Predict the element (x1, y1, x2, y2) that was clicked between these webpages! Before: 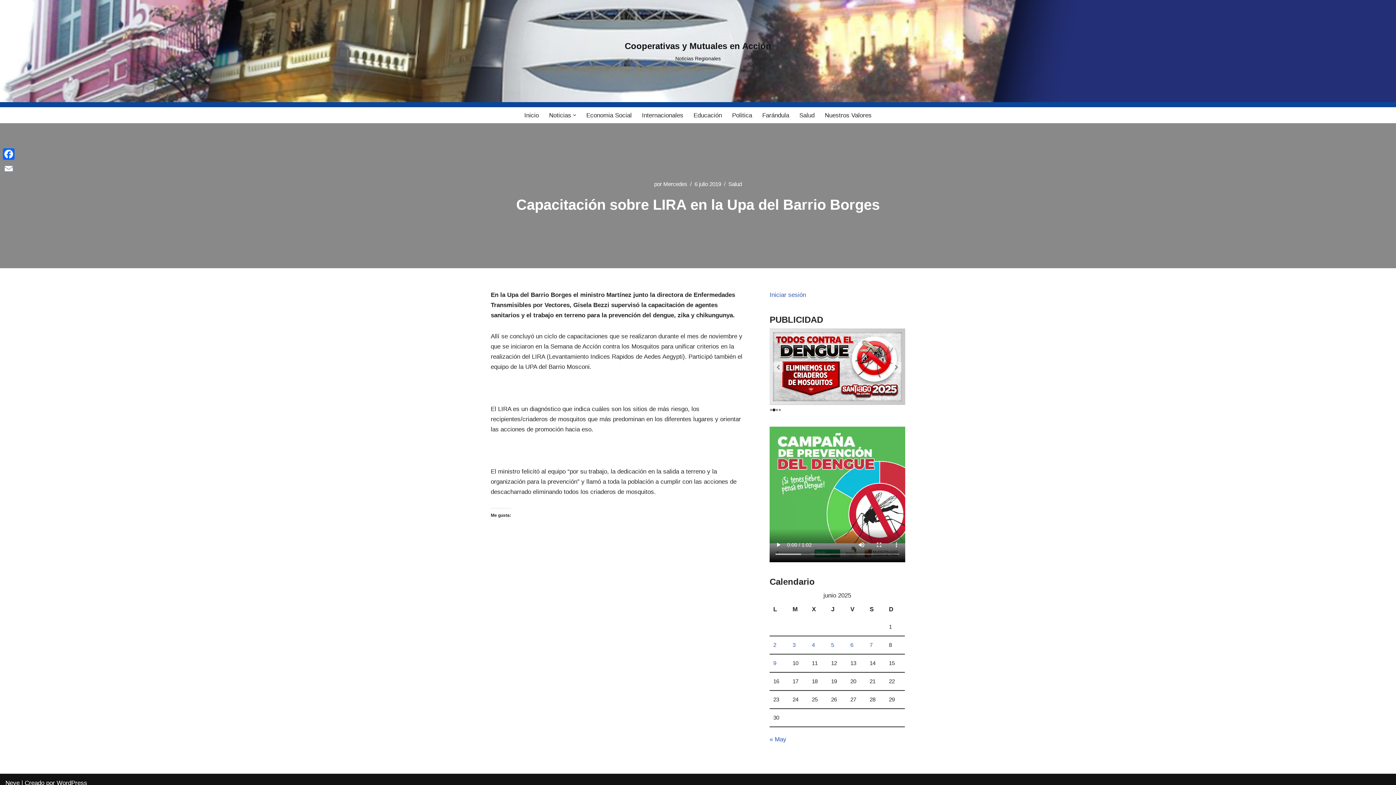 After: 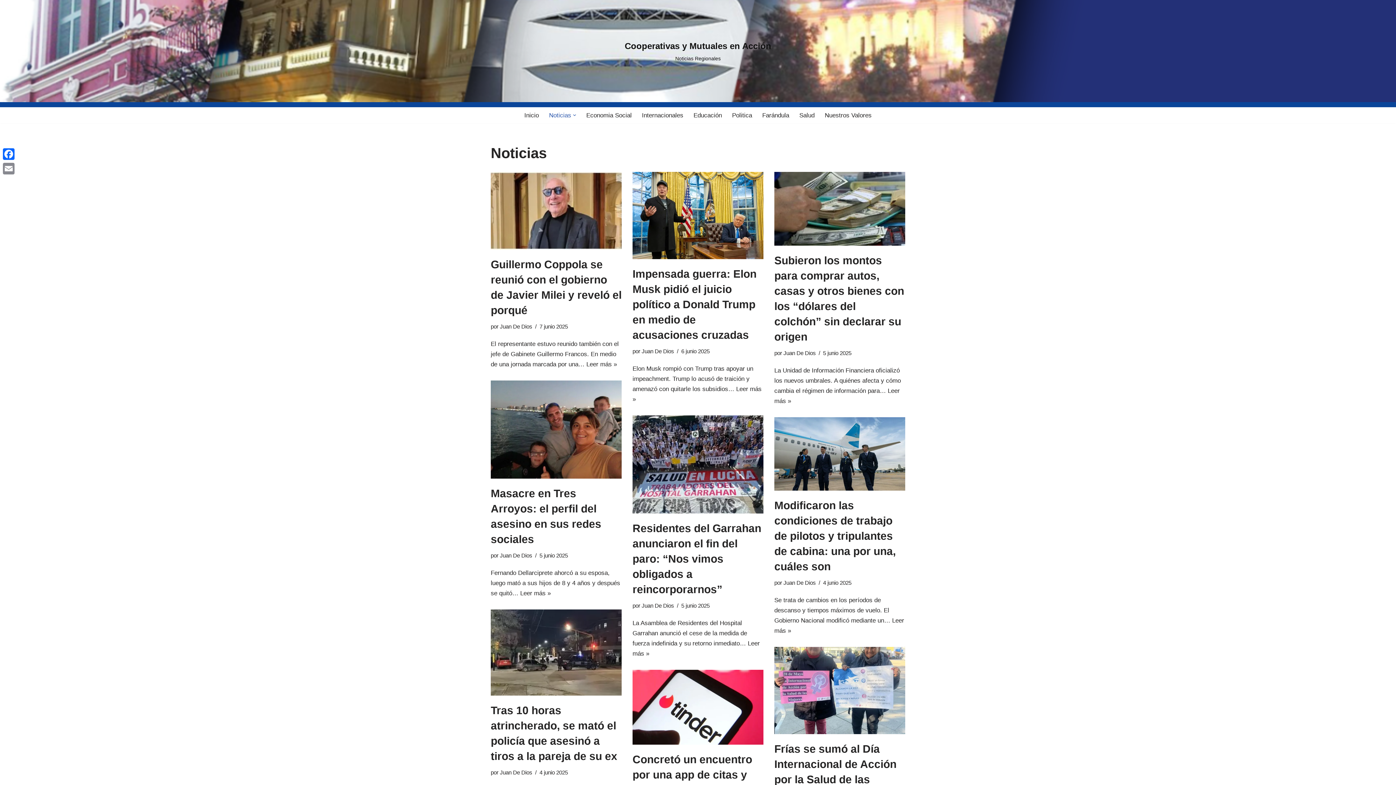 Action: label: Noticias bbox: (549, 110, 571, 120)